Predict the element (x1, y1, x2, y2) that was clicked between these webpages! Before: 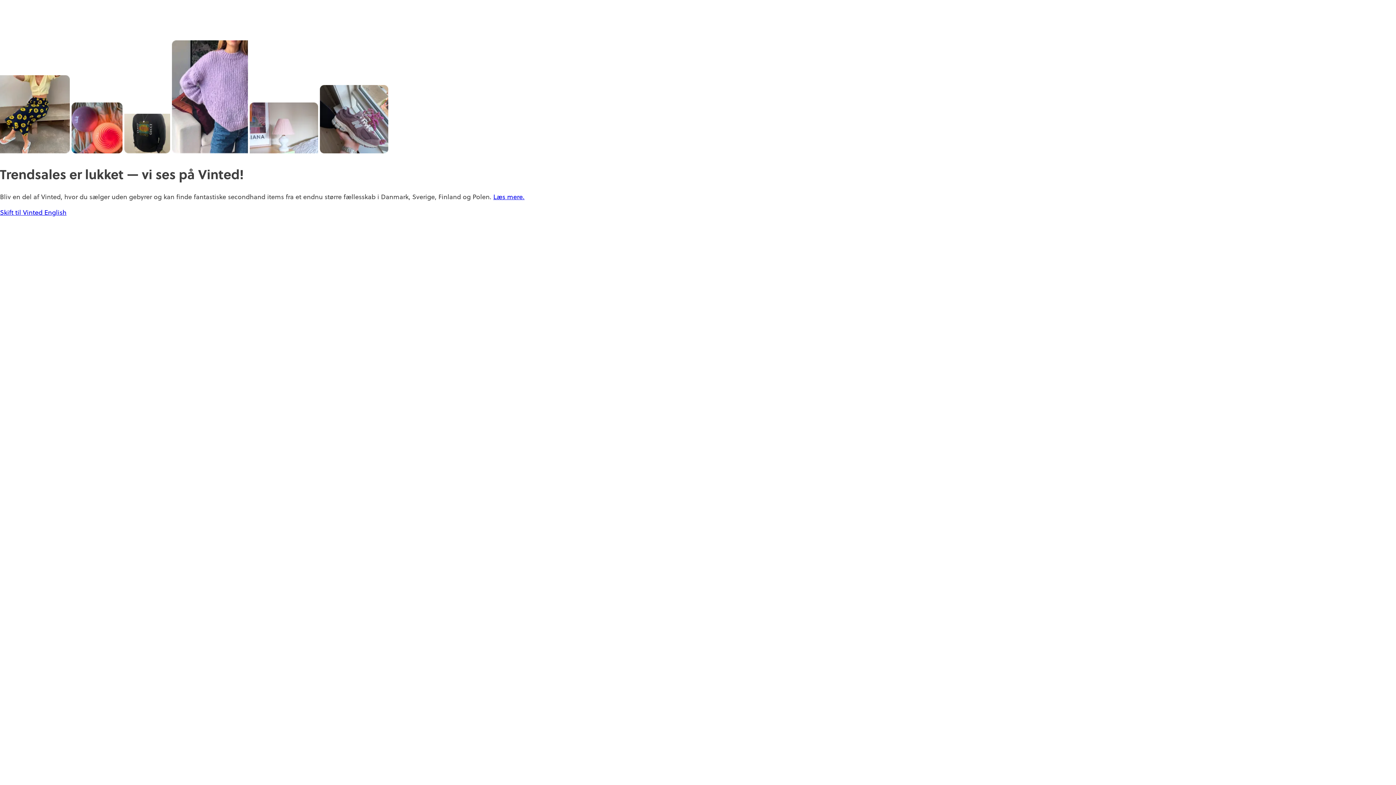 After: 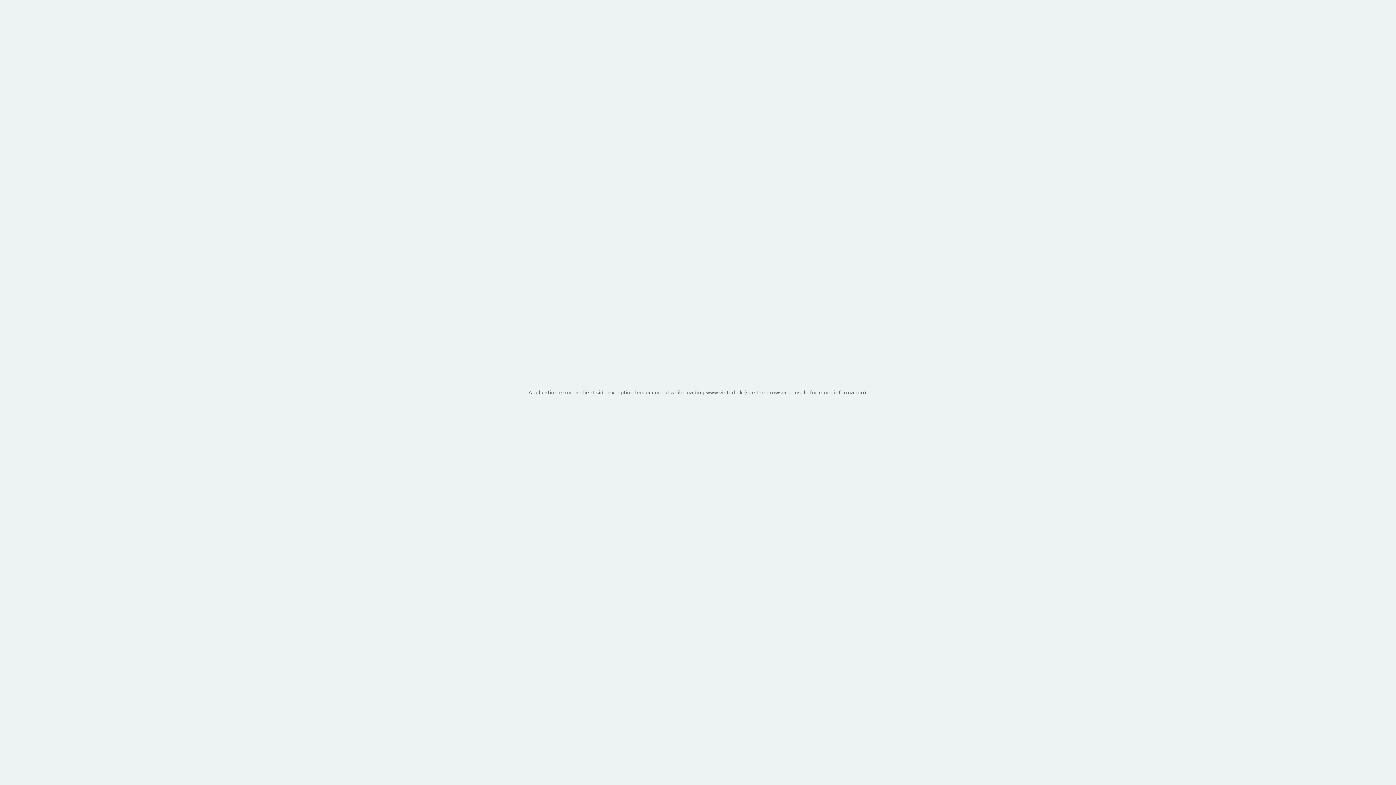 Action: label: Skift til Vinted  bbox: (0, 208, 44, 217)